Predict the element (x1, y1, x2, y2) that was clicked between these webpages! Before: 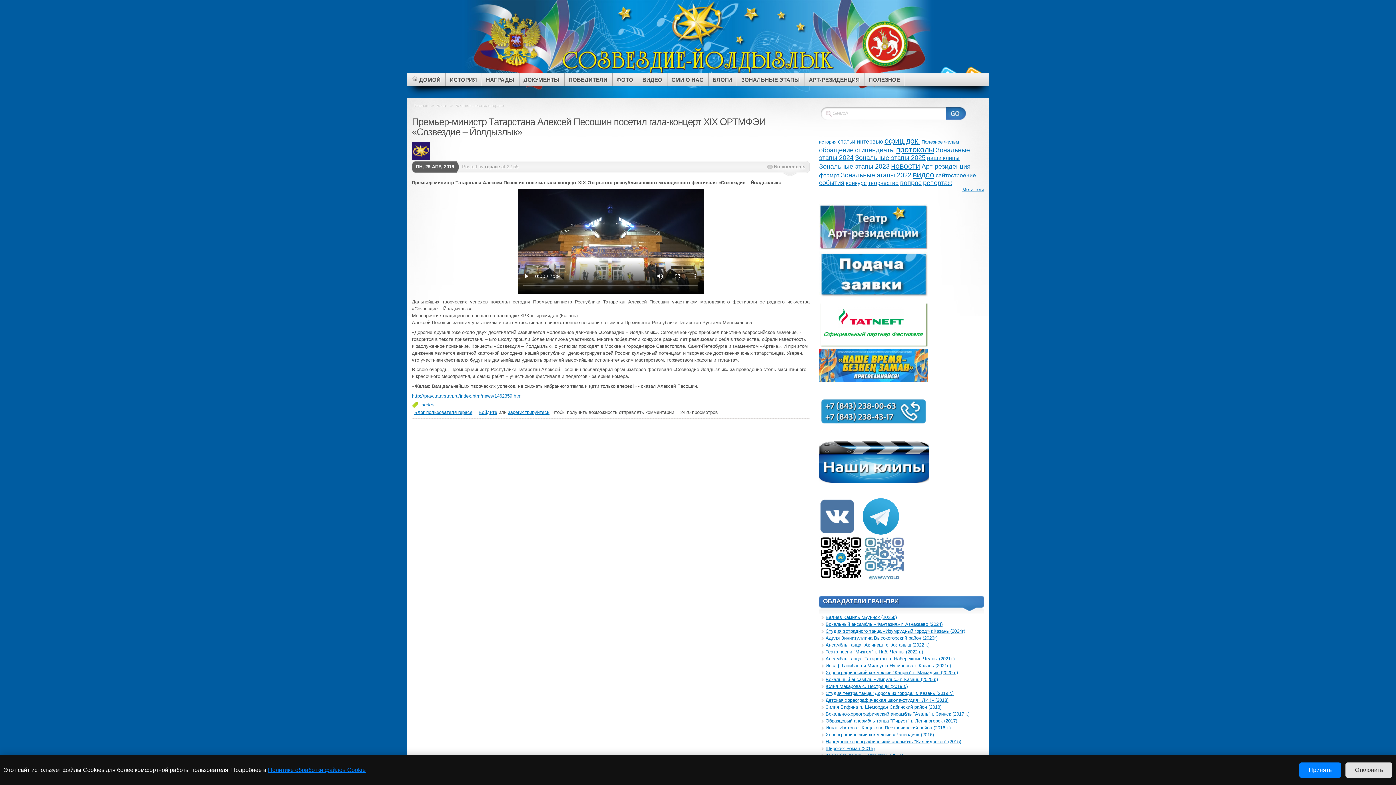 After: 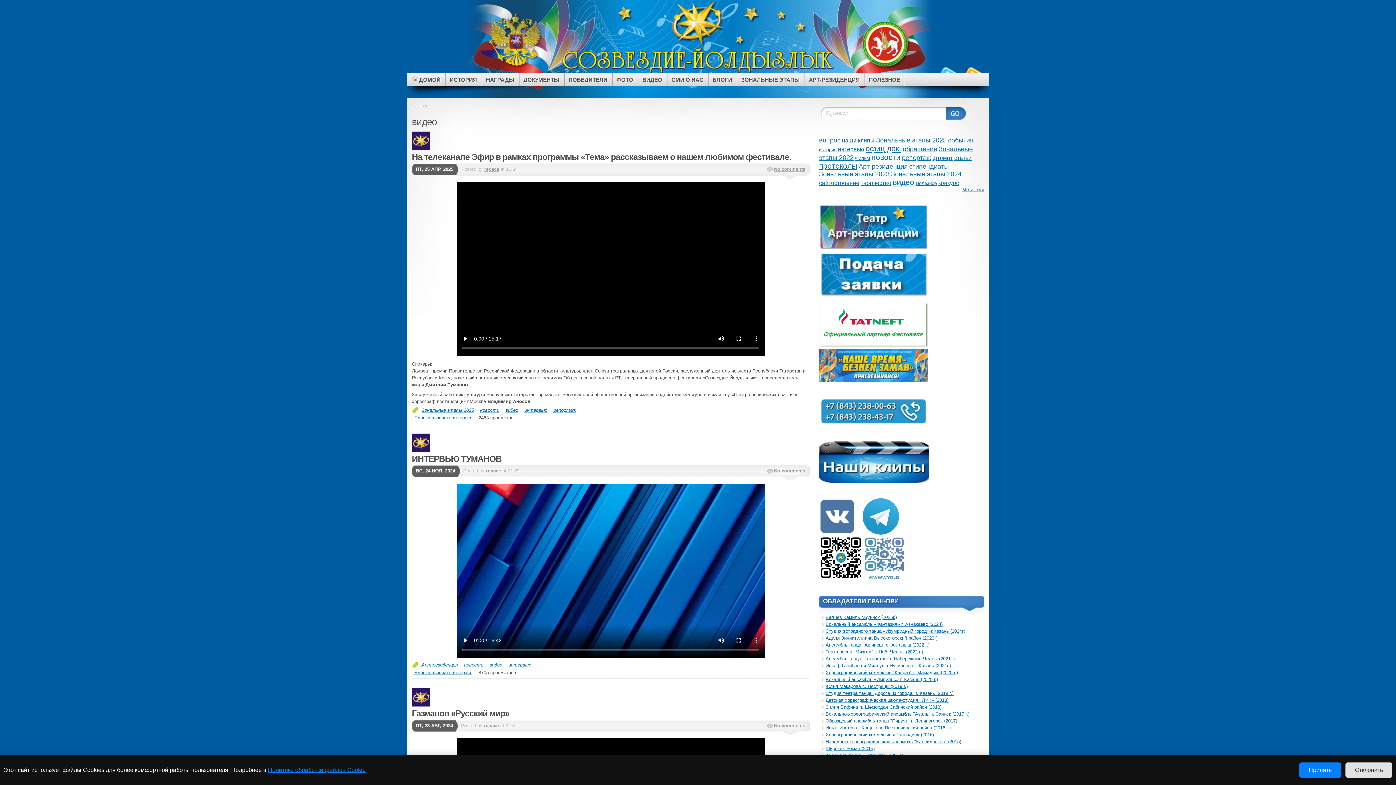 Action: label: видео bbox: (421, 402, 434, 407)